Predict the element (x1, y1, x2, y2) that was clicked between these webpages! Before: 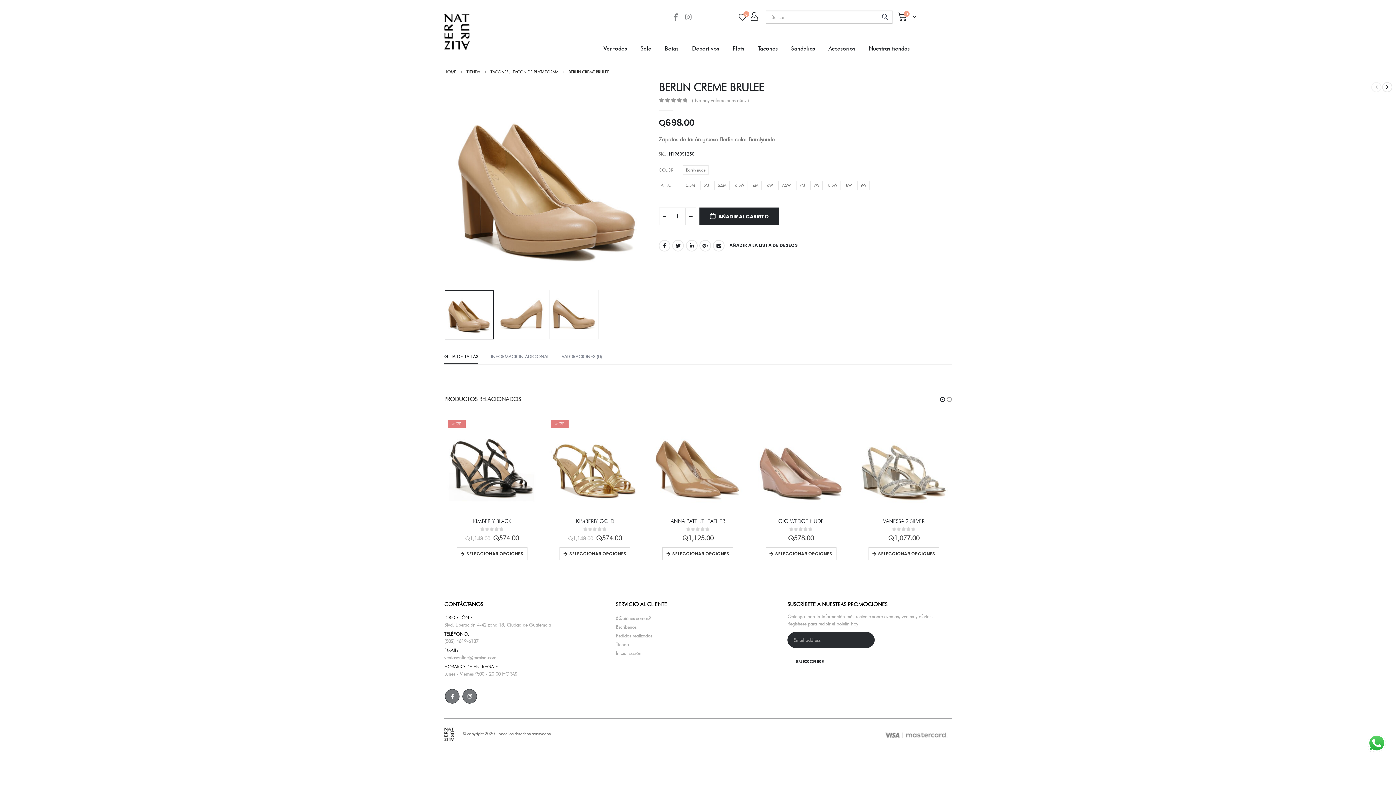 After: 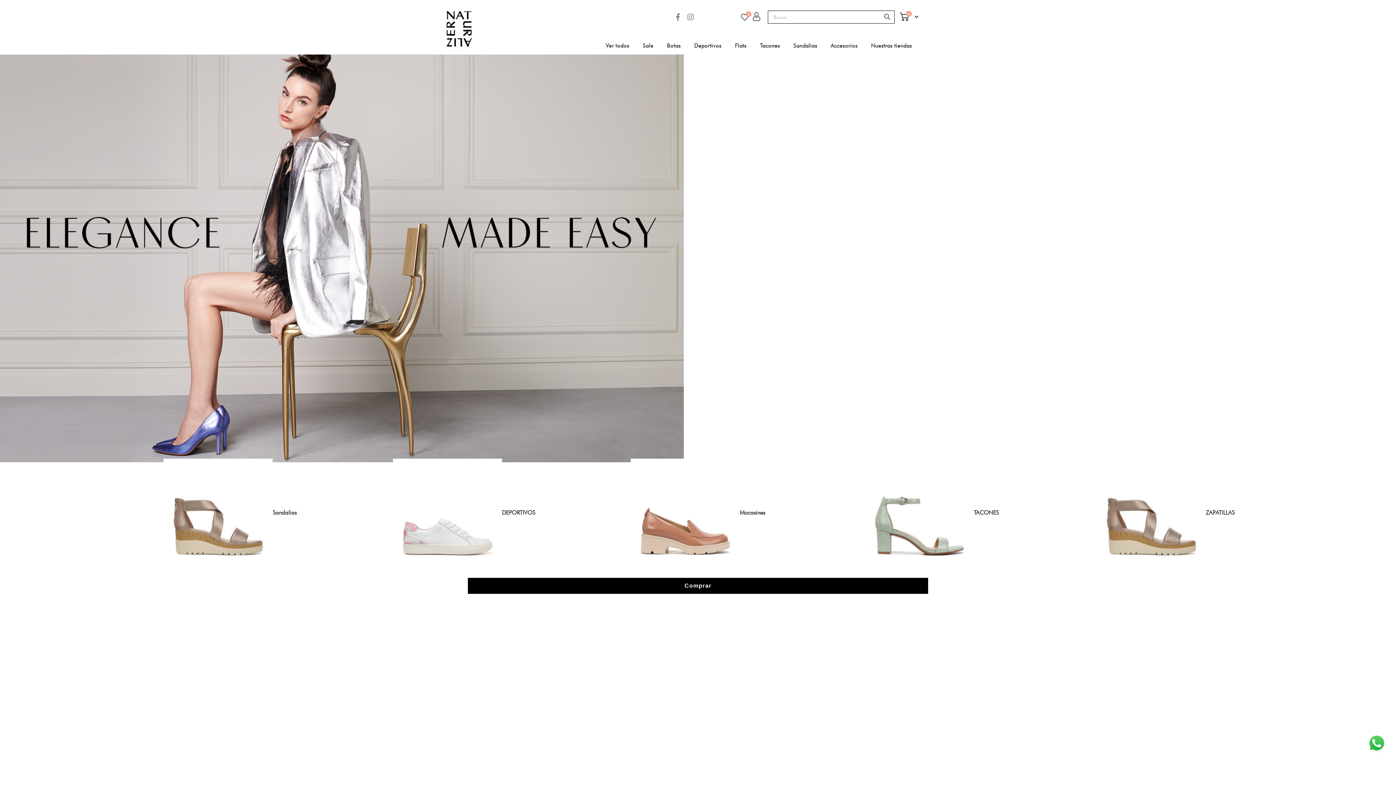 Action: bbox: (444, 14, 469, 49)